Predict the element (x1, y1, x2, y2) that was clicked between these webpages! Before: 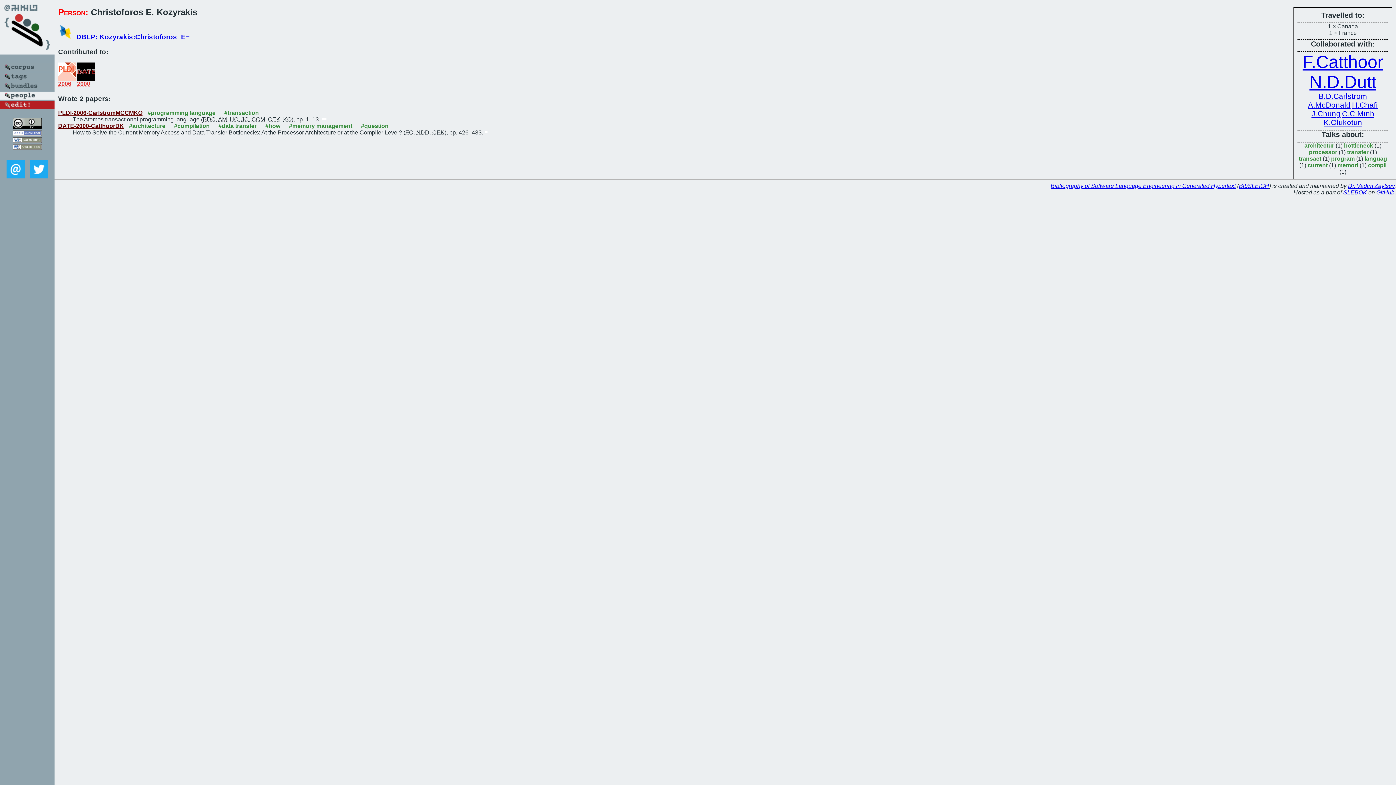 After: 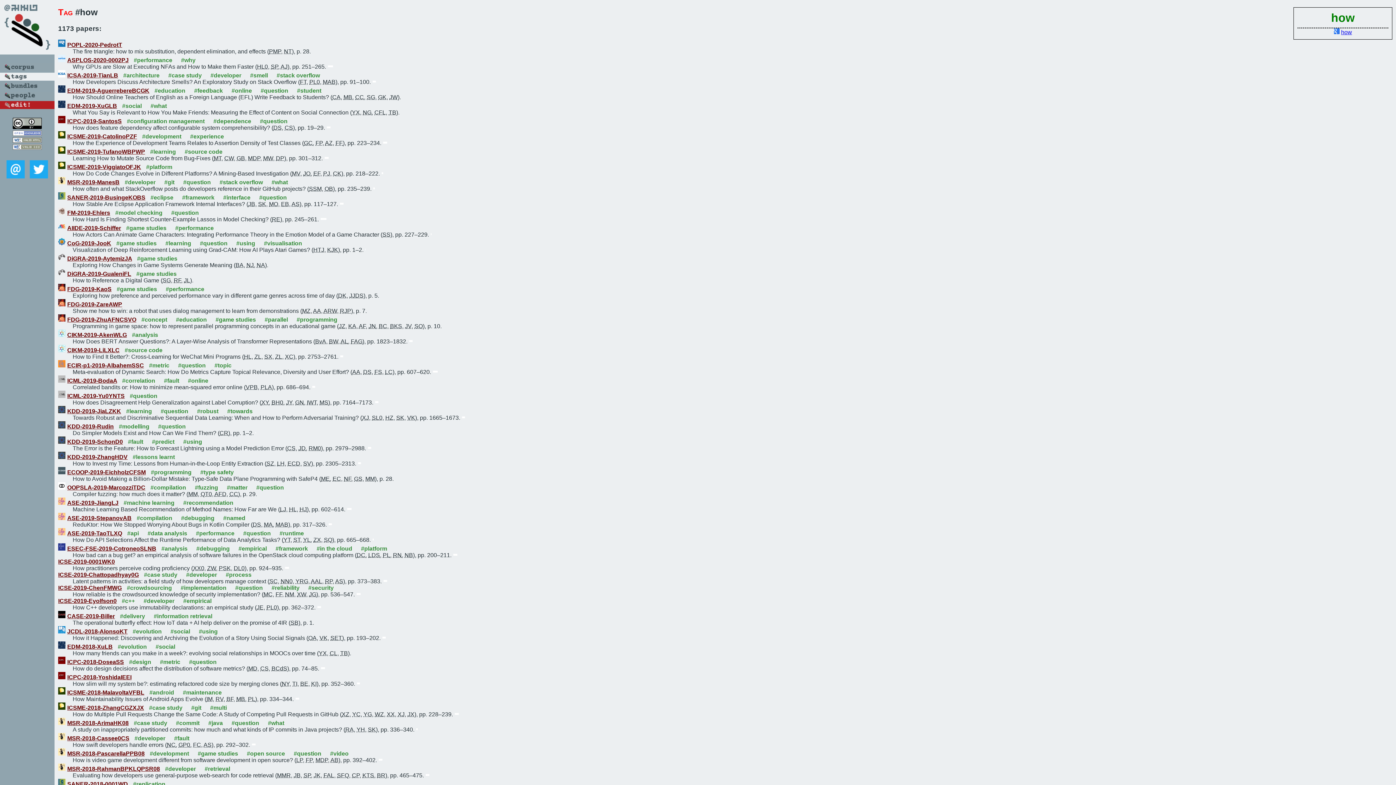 Action: bbox: (265, 122, 280, 128) label: #how